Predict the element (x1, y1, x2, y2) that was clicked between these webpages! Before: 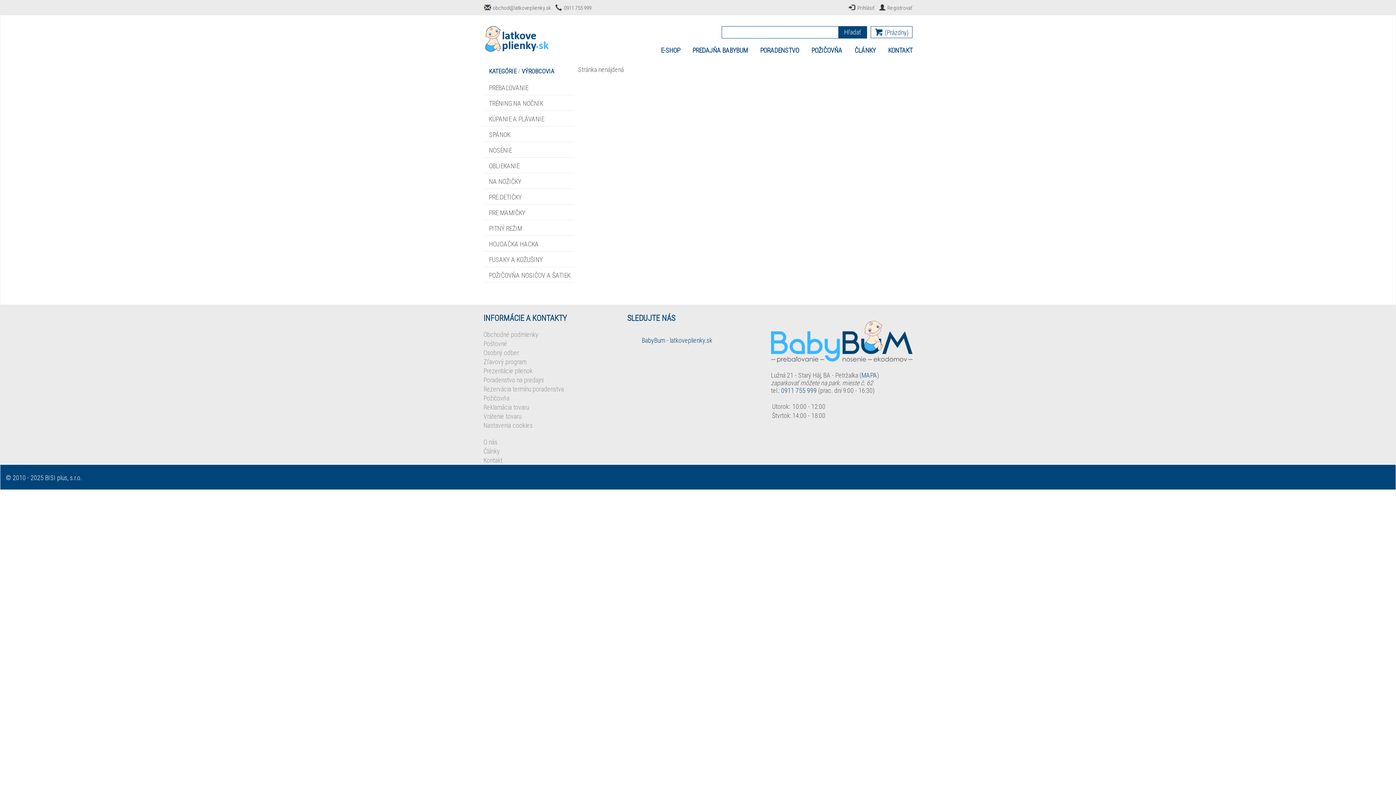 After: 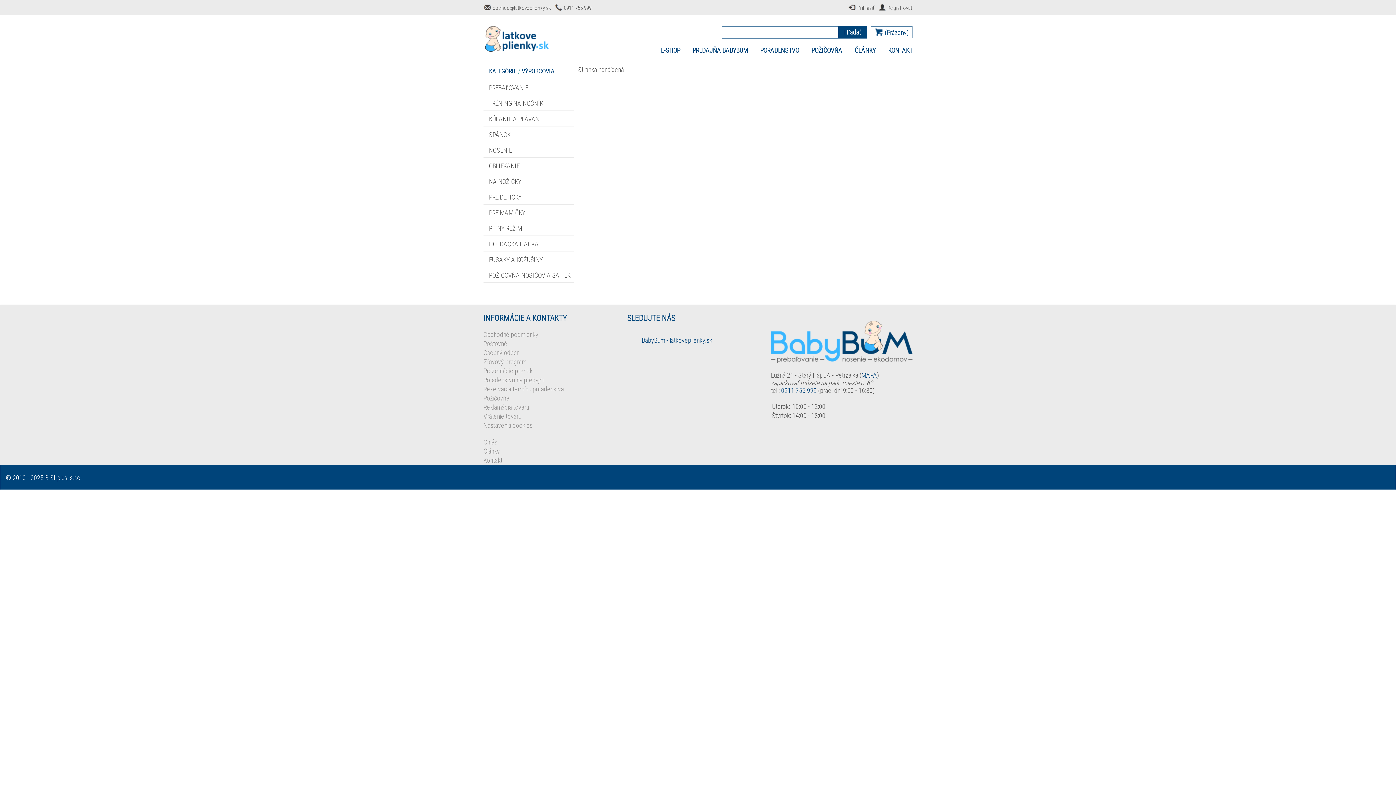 Action: bbox: (483, 357, 526, 366) label: Zľavový program